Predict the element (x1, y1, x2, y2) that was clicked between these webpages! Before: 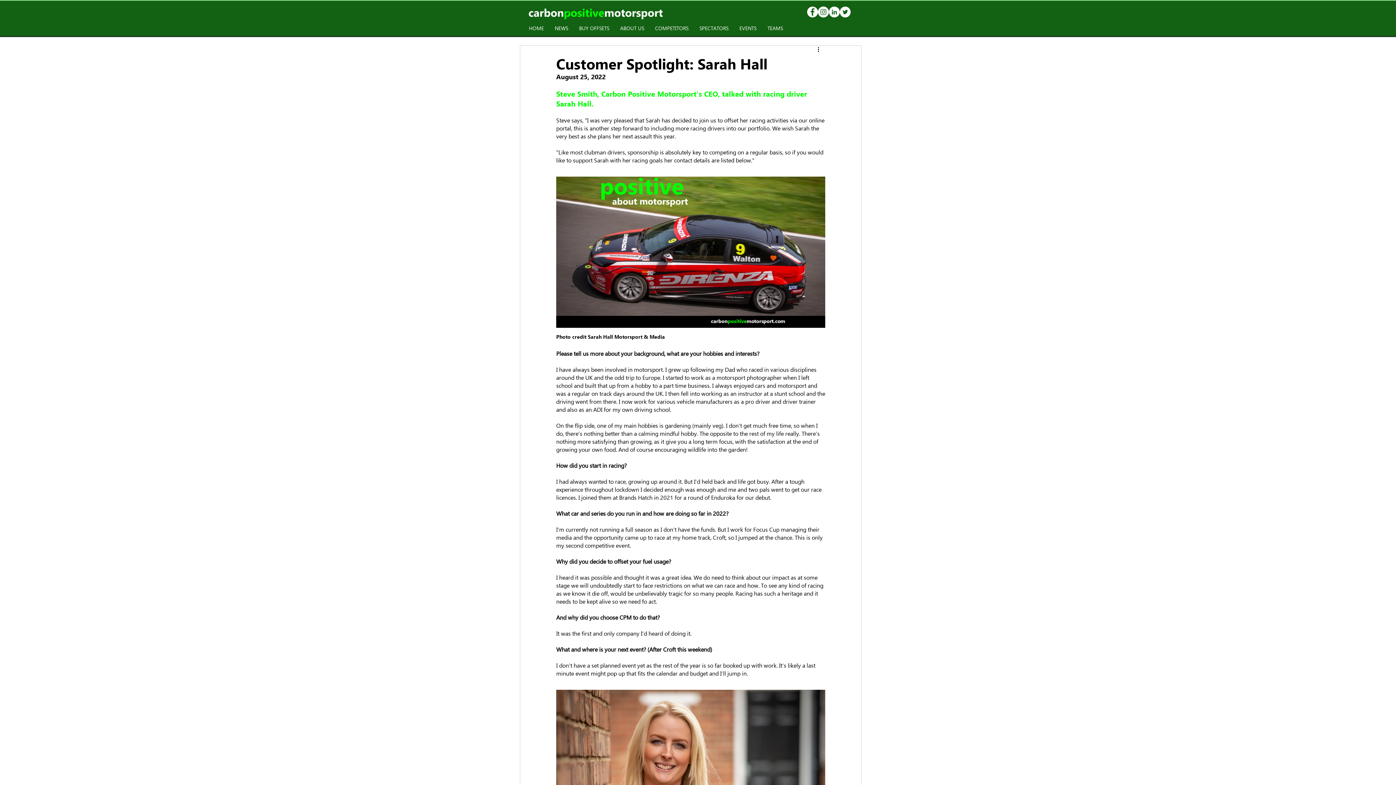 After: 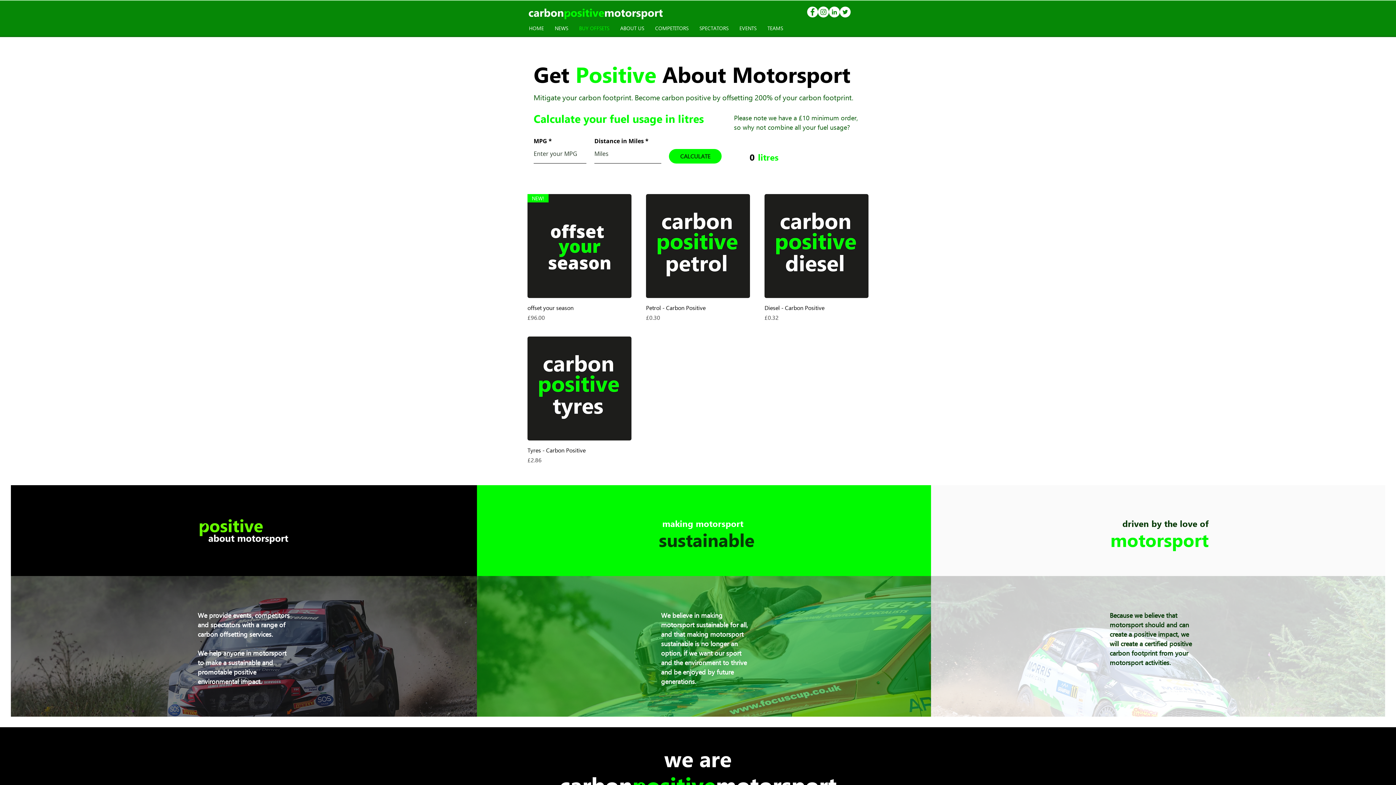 Action: label: BUY OFFSETS bbox: (573, 19, 614, 37)